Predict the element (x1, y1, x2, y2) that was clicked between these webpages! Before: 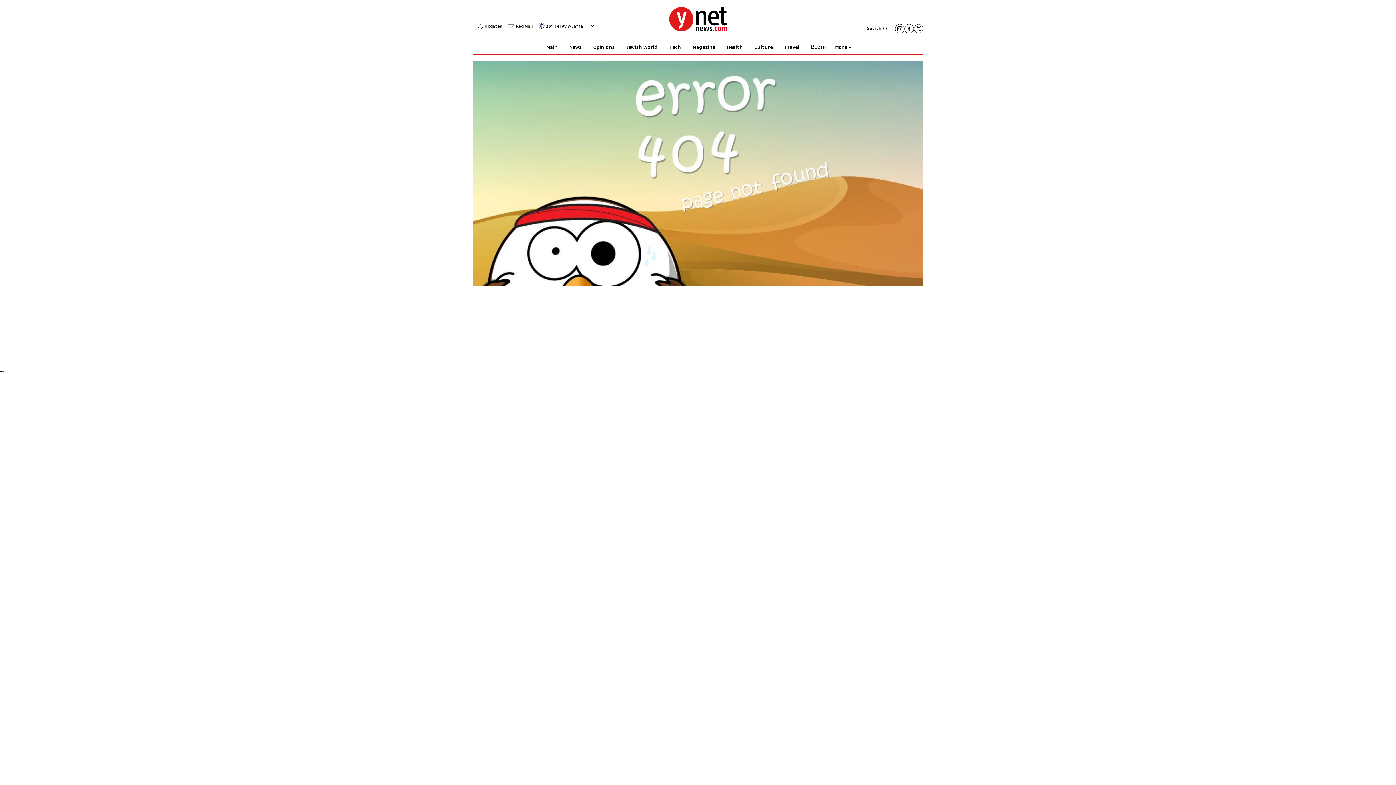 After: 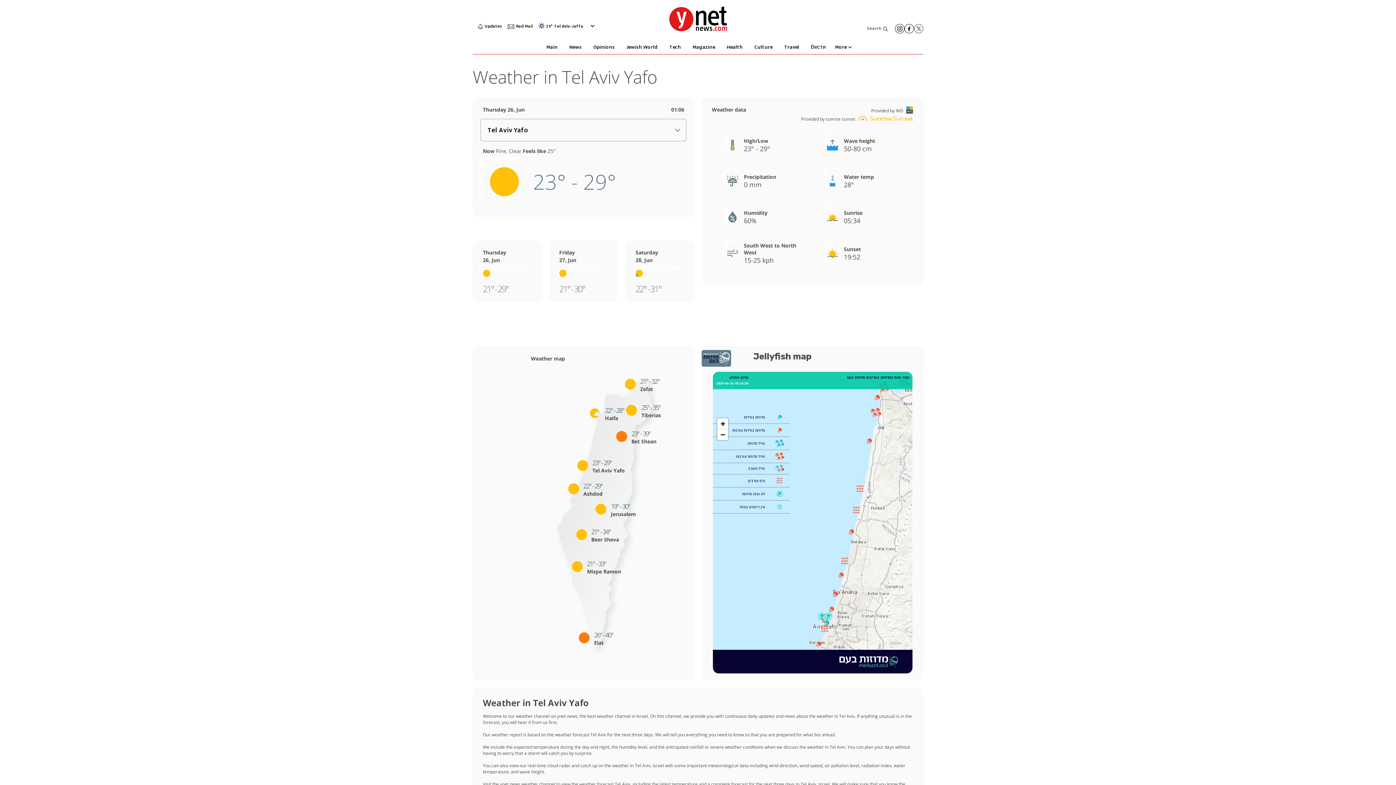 Action: bbox: (546, 23, 552, 29) label: מזג אוויר